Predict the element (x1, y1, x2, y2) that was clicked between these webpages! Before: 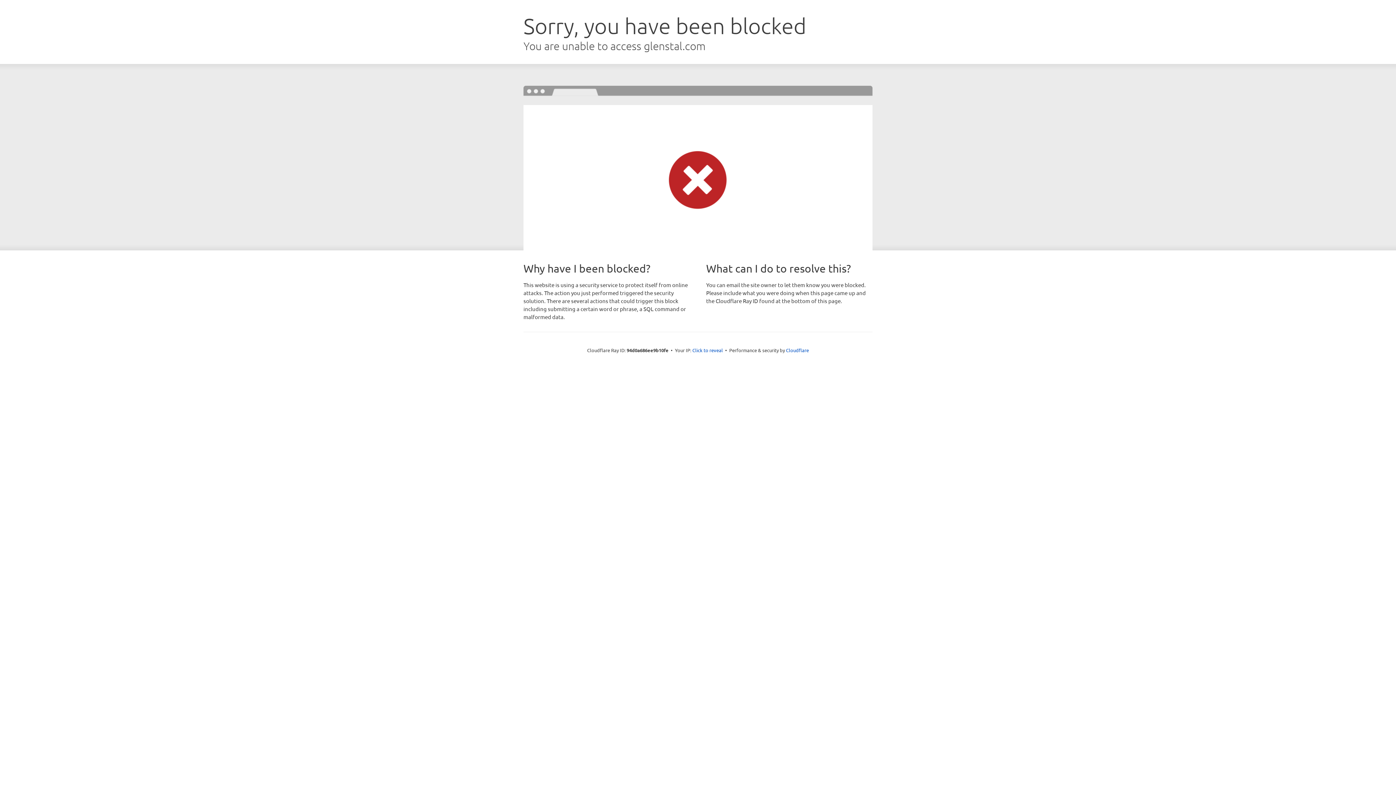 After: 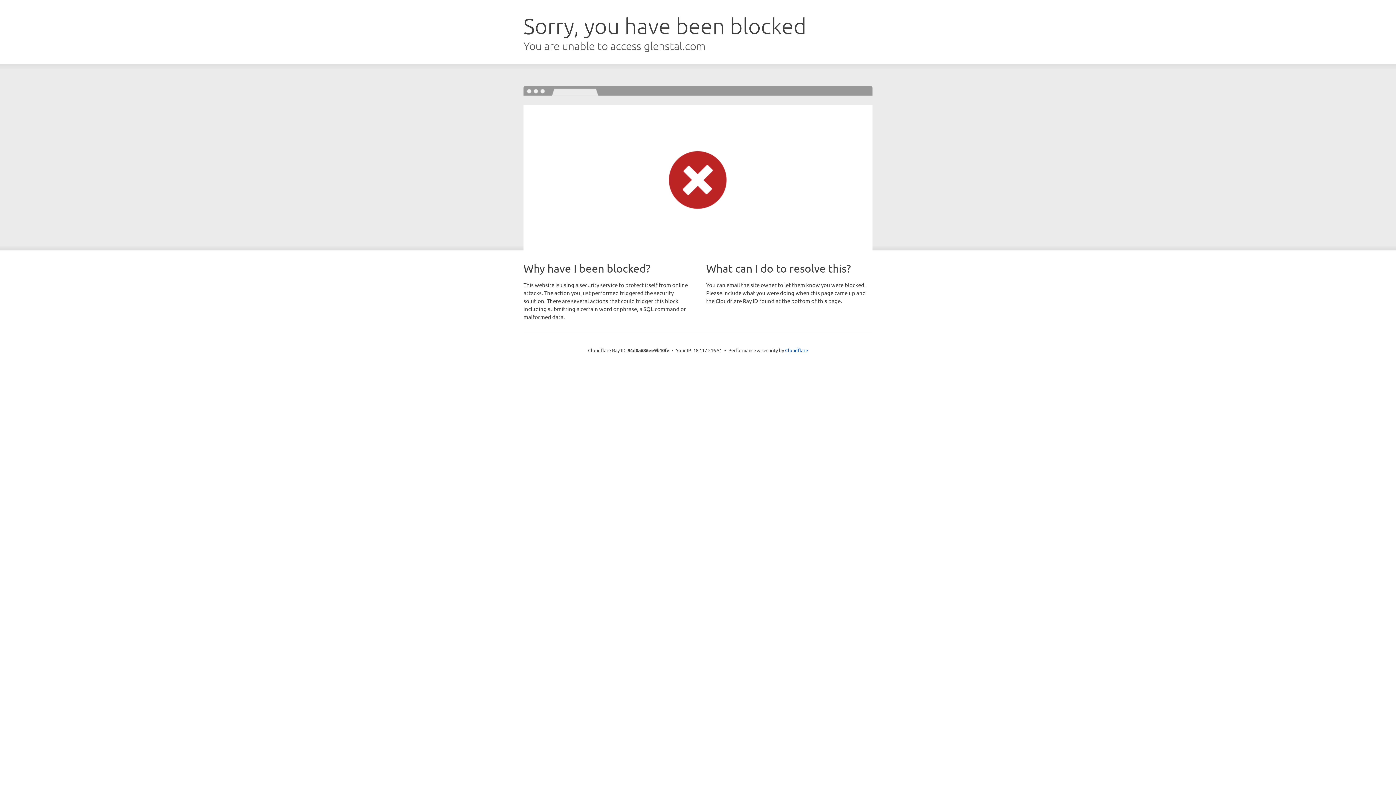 Action: label: Click to reveal bbox: (692, 346, 723, 353)